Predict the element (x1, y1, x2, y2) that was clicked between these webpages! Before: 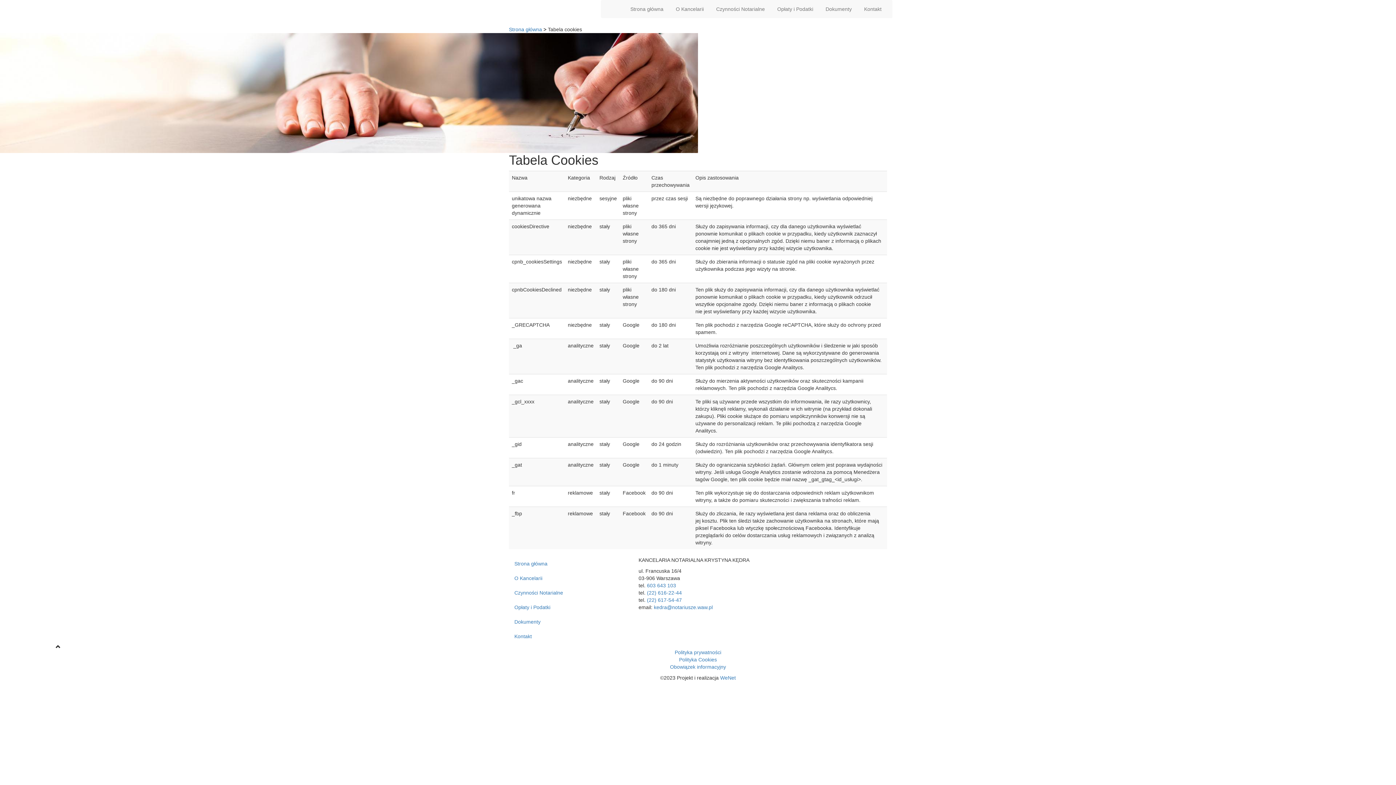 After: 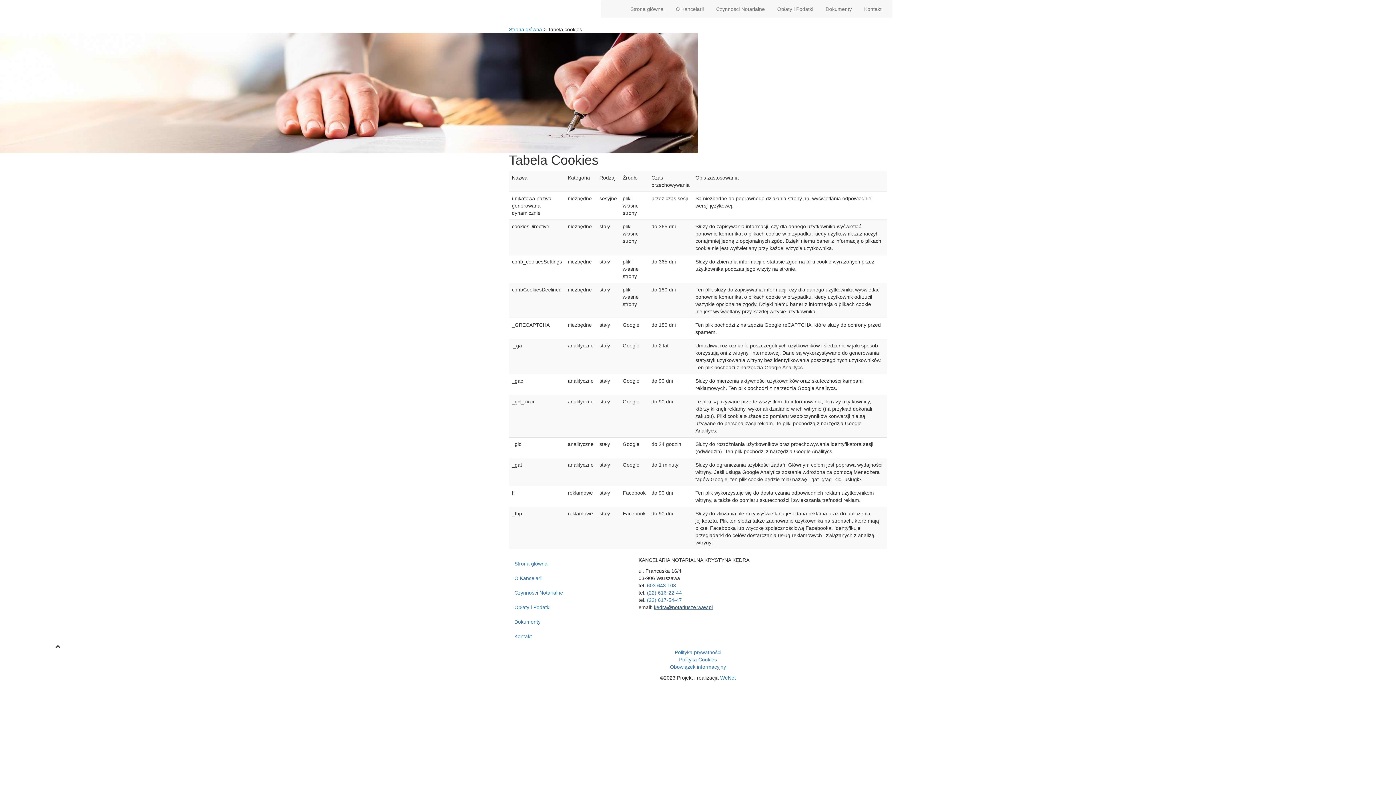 Action: label: kedra@notariusze.waw.pl bbox: (654, 604, 712, 610)